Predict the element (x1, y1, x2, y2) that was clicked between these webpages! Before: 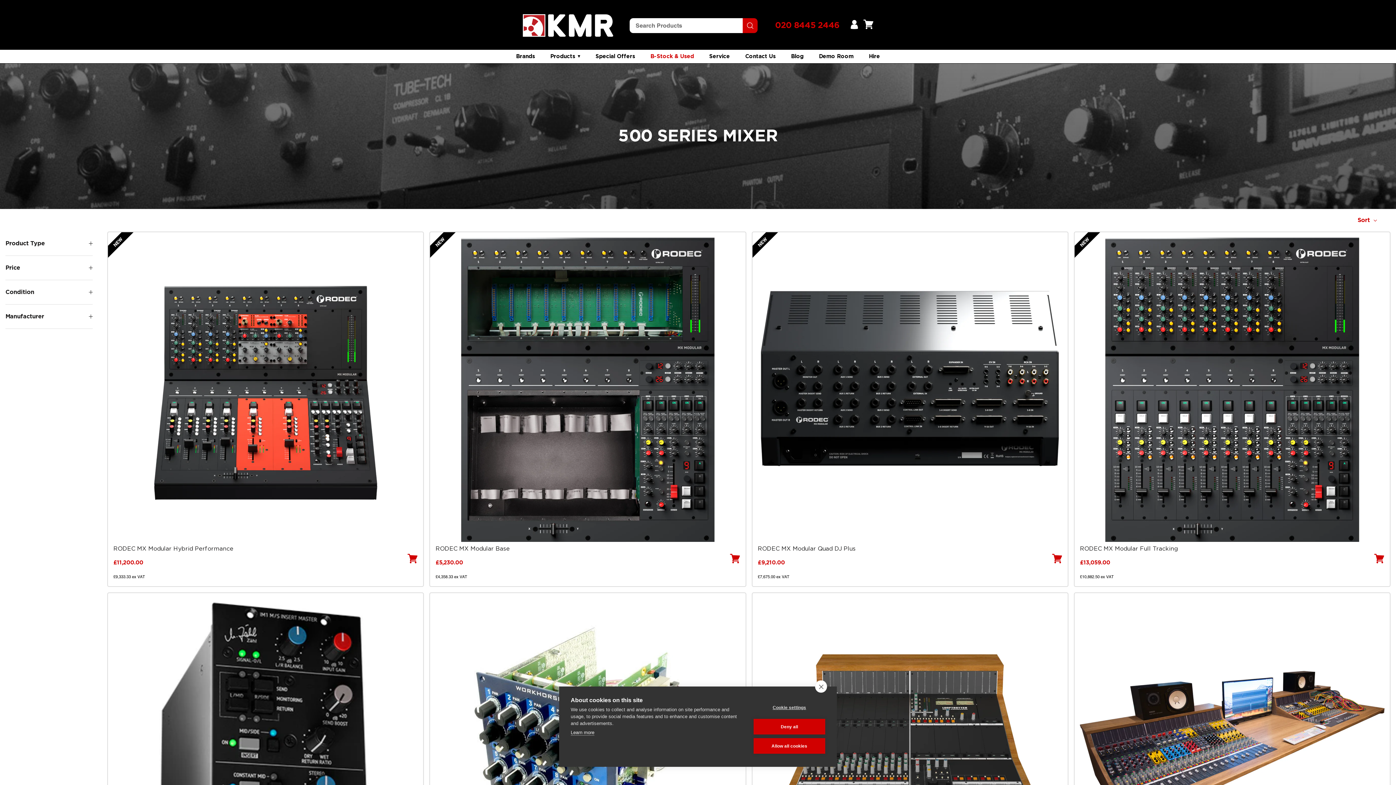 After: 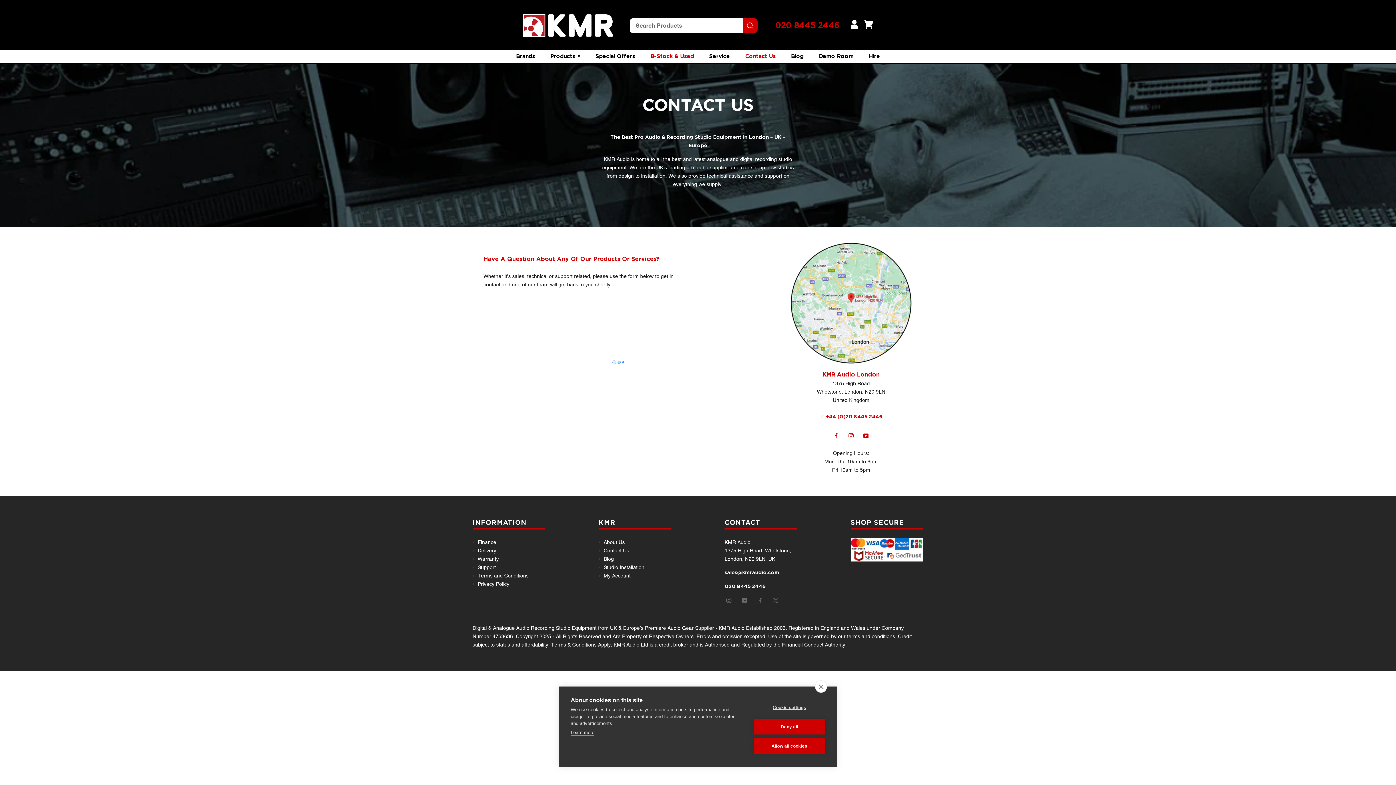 Action: label: Contact Us
Contact Us bbox: (745, 53, 775, 59)